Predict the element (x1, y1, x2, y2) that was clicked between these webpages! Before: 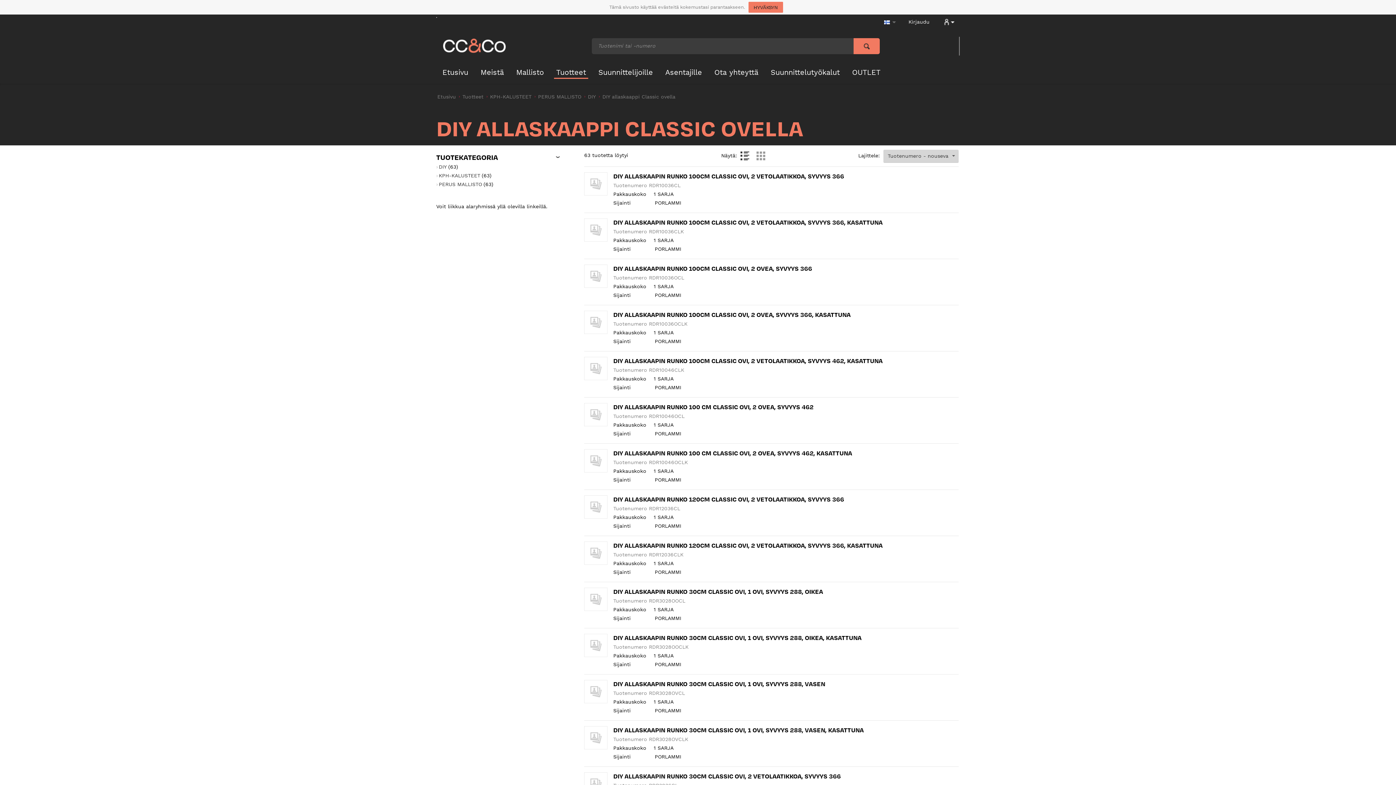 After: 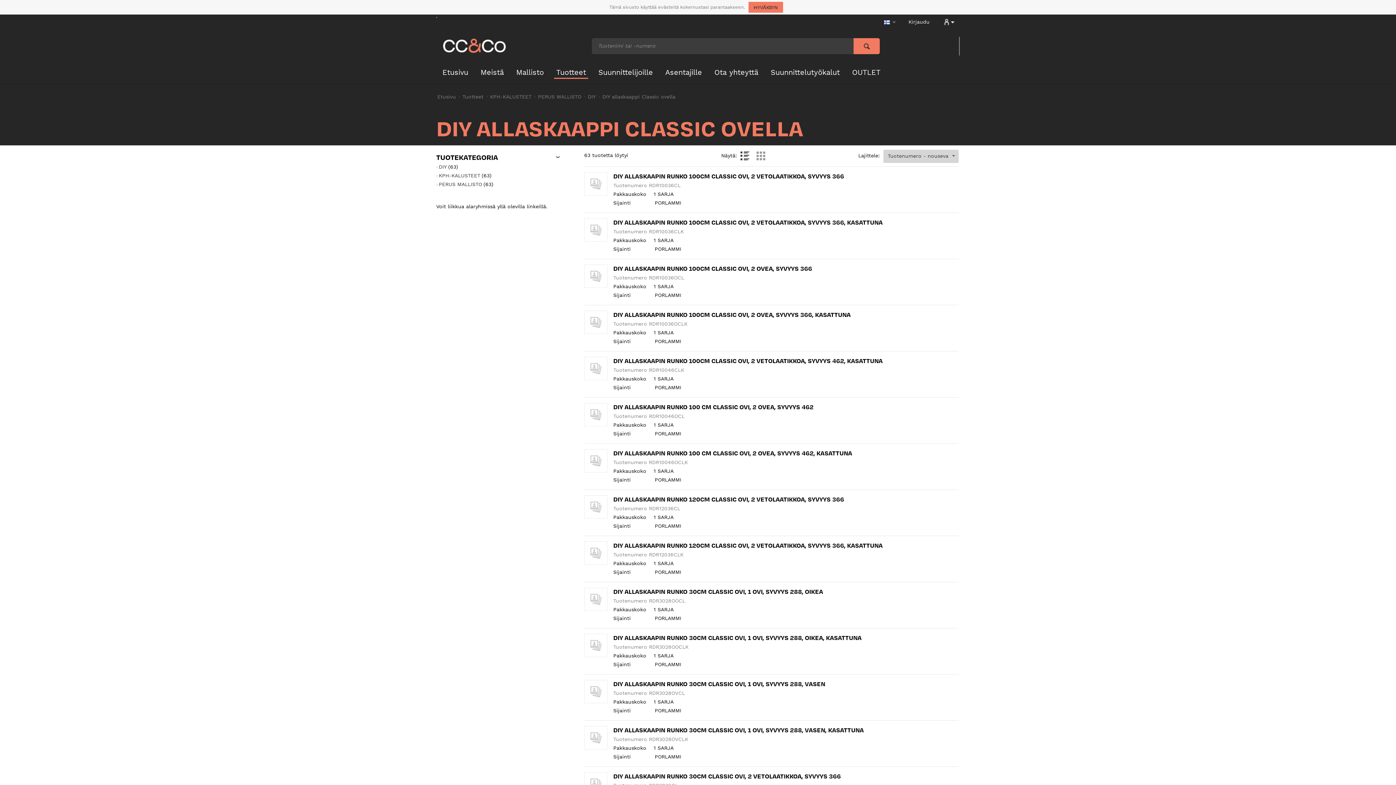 Action: bbox: (602, 93, 675, 99) label: DIY allaskaappi Classic ovella